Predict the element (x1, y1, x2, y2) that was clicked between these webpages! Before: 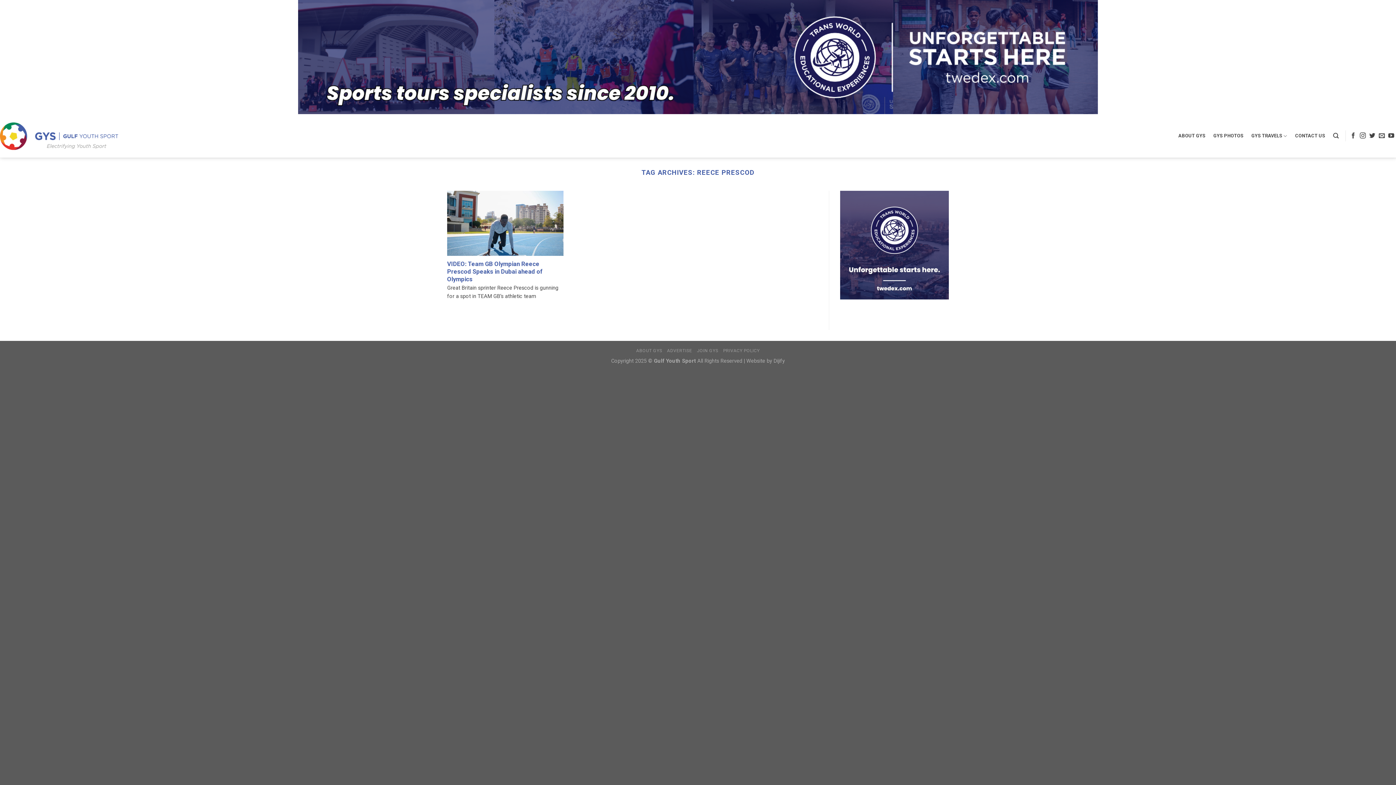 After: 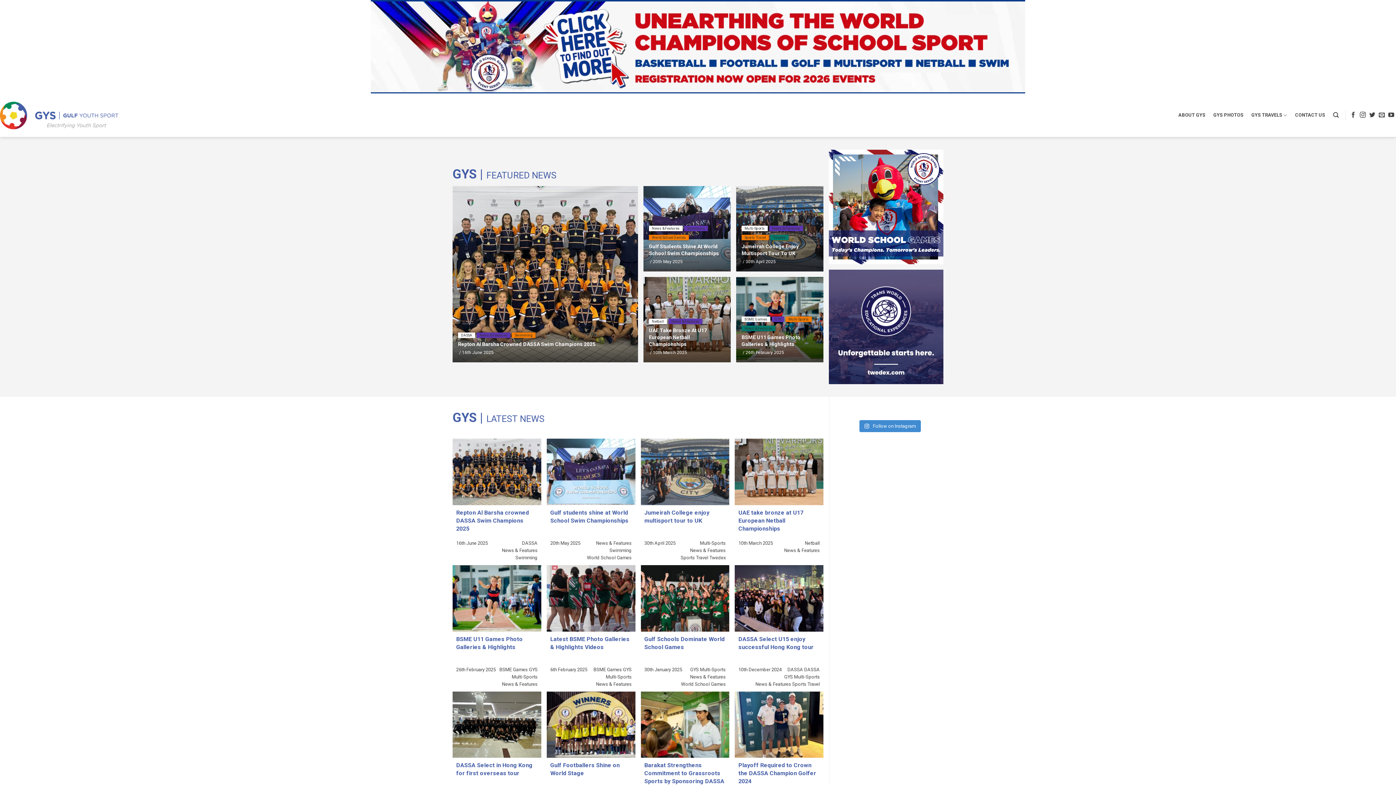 Action: bbox: (0, 118, 118, 153)